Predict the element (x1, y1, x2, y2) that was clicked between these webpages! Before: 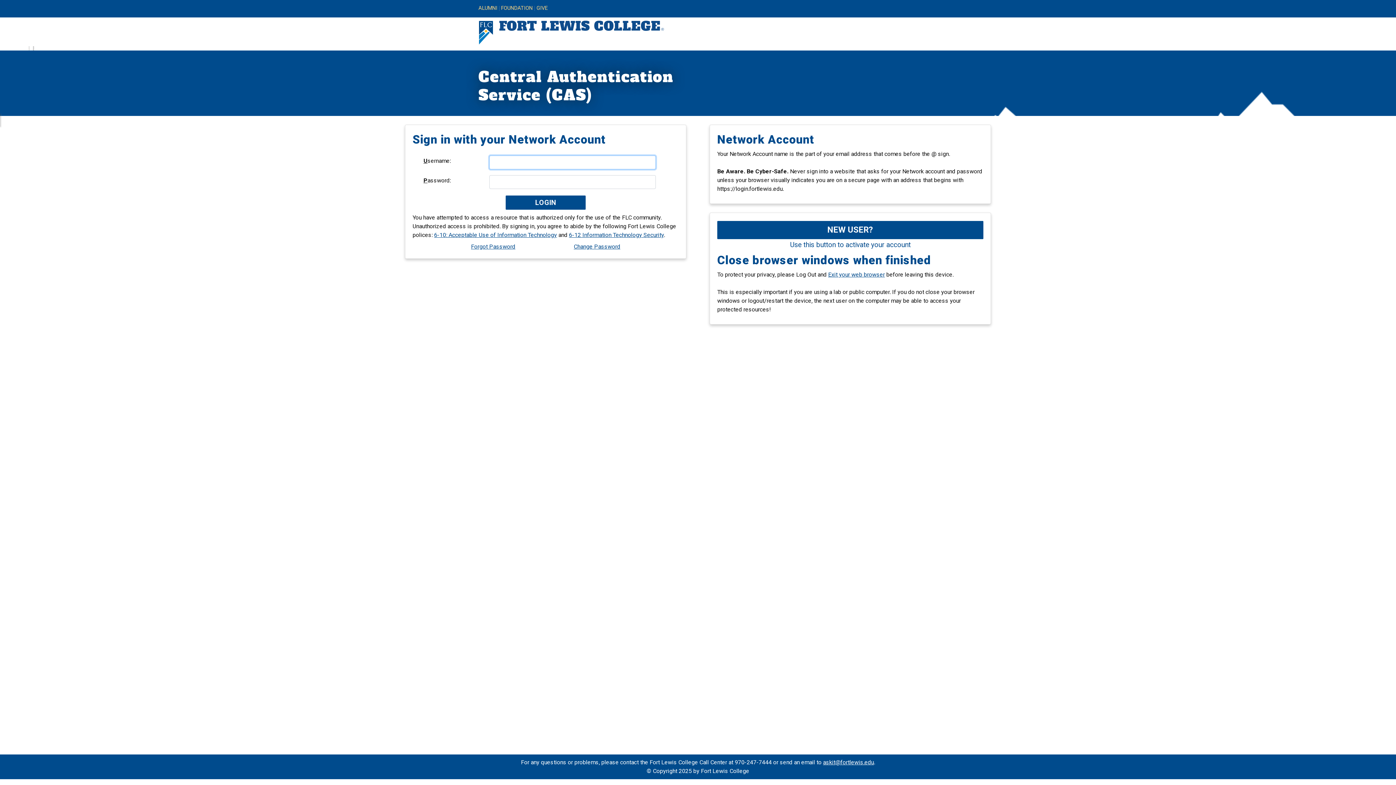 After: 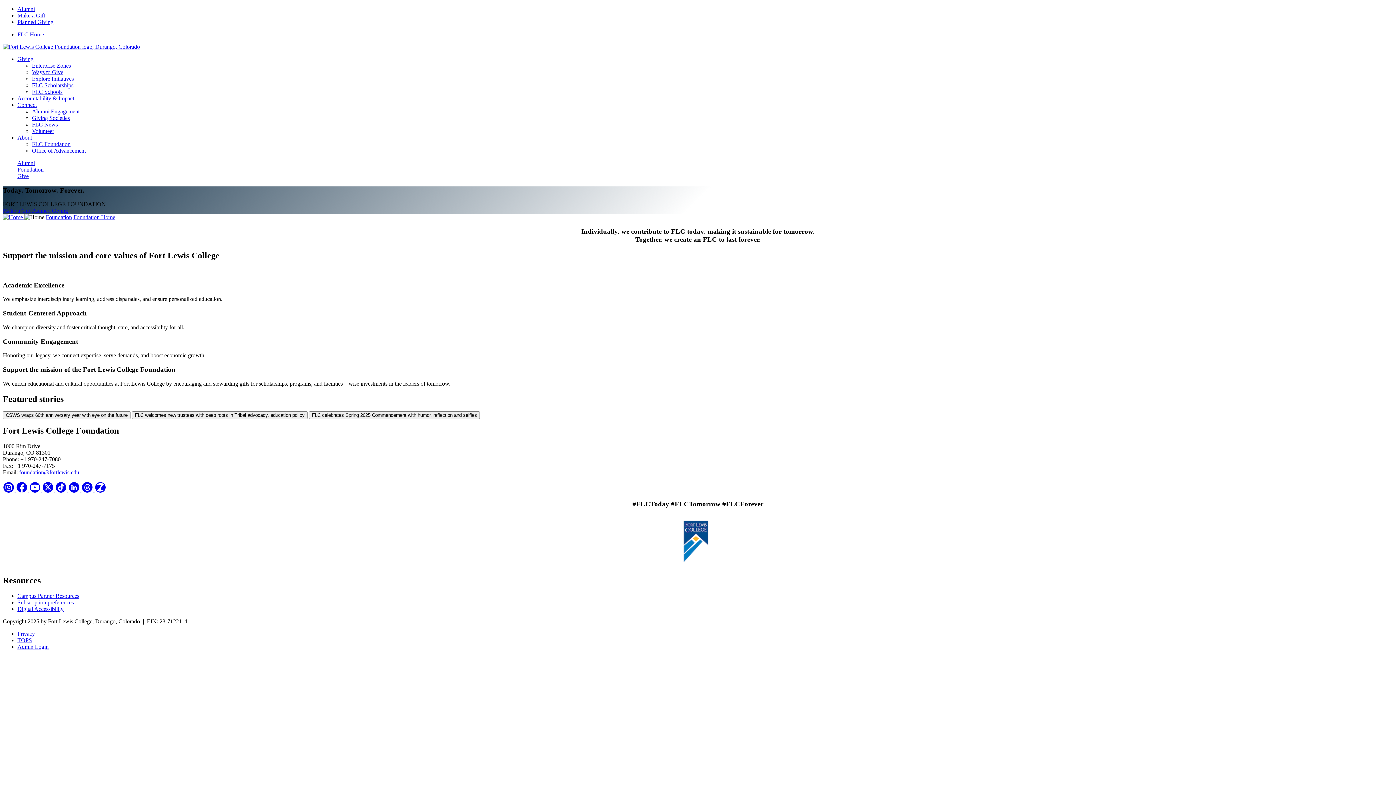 Action: bbox: (501, 5, 532, 10) label: FOUNDATION